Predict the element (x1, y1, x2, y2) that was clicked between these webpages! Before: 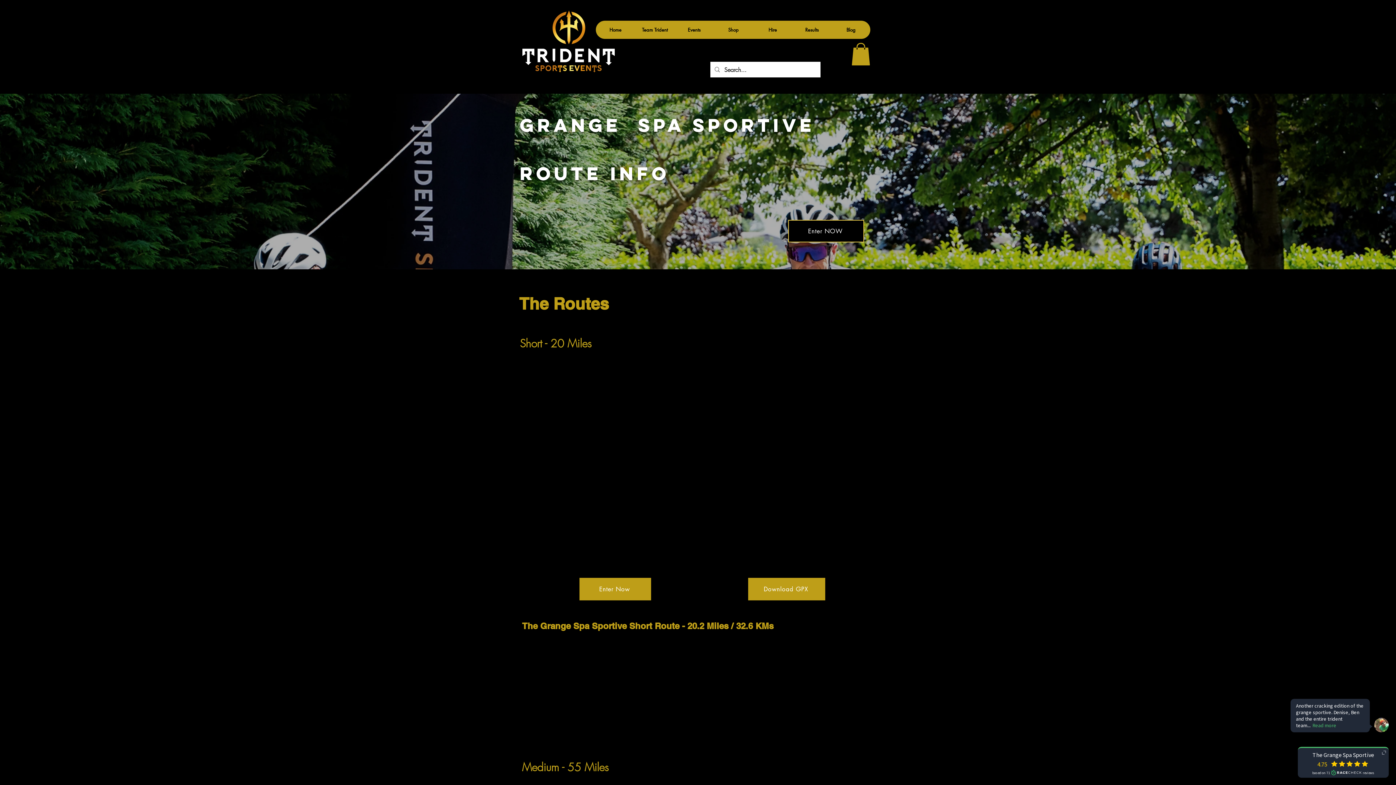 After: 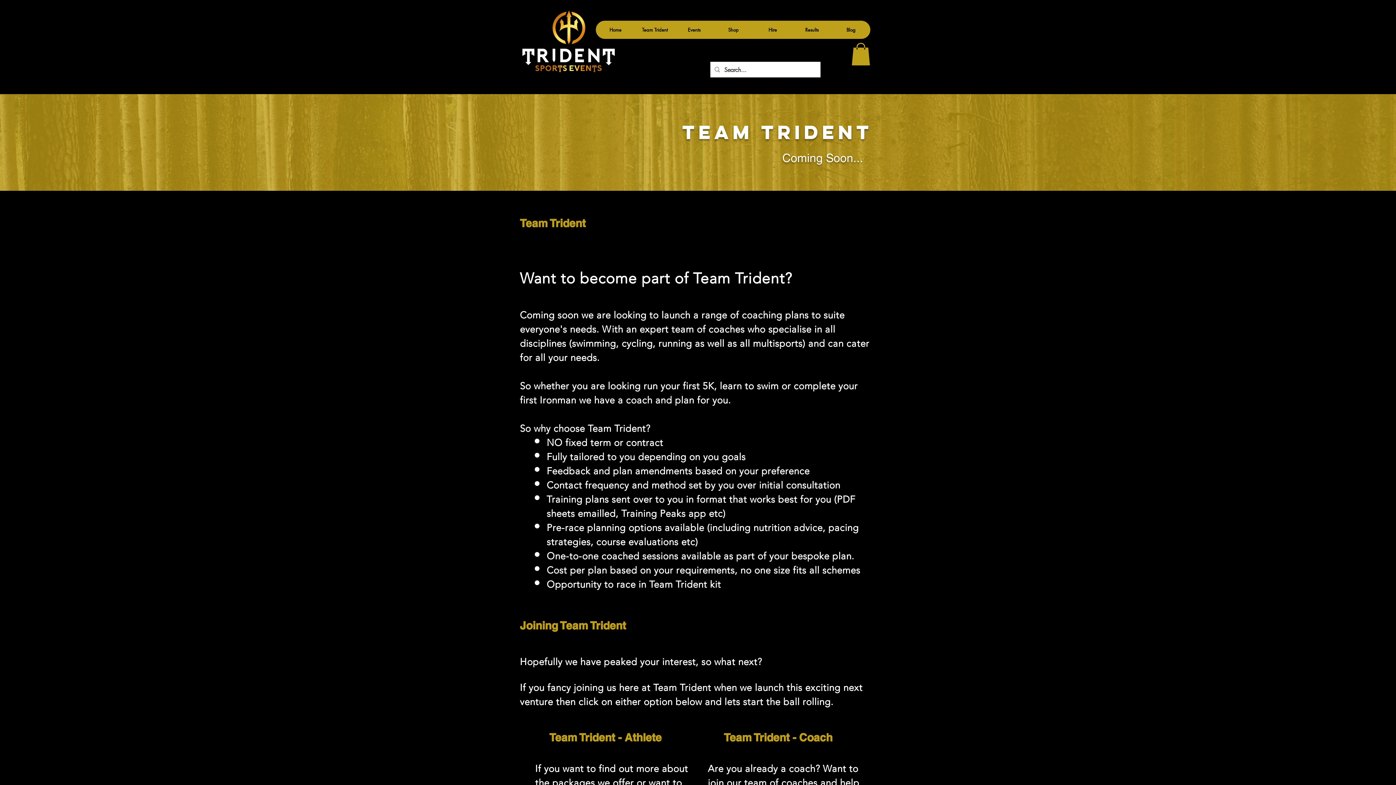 Action: bbox: (635, 20, 674, 38) label: Team Trident